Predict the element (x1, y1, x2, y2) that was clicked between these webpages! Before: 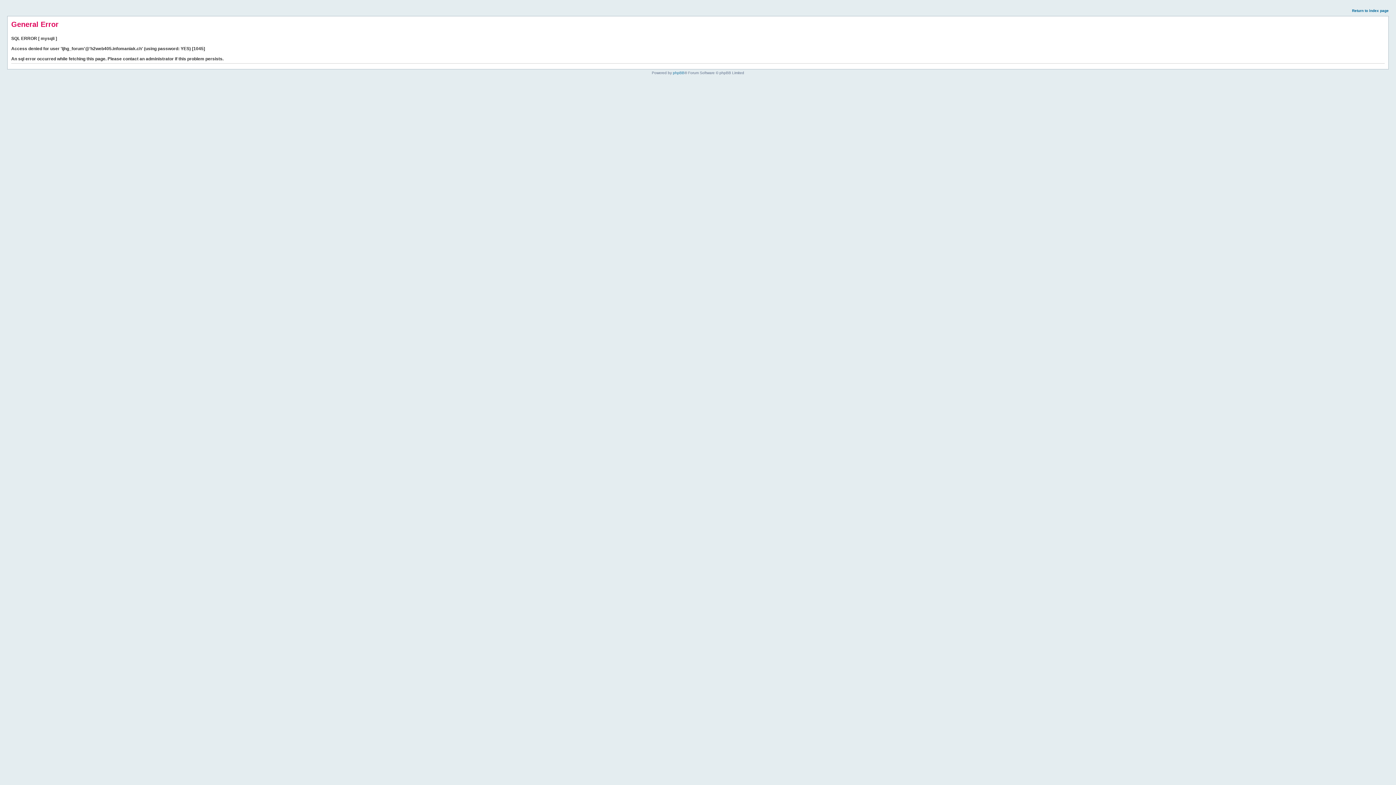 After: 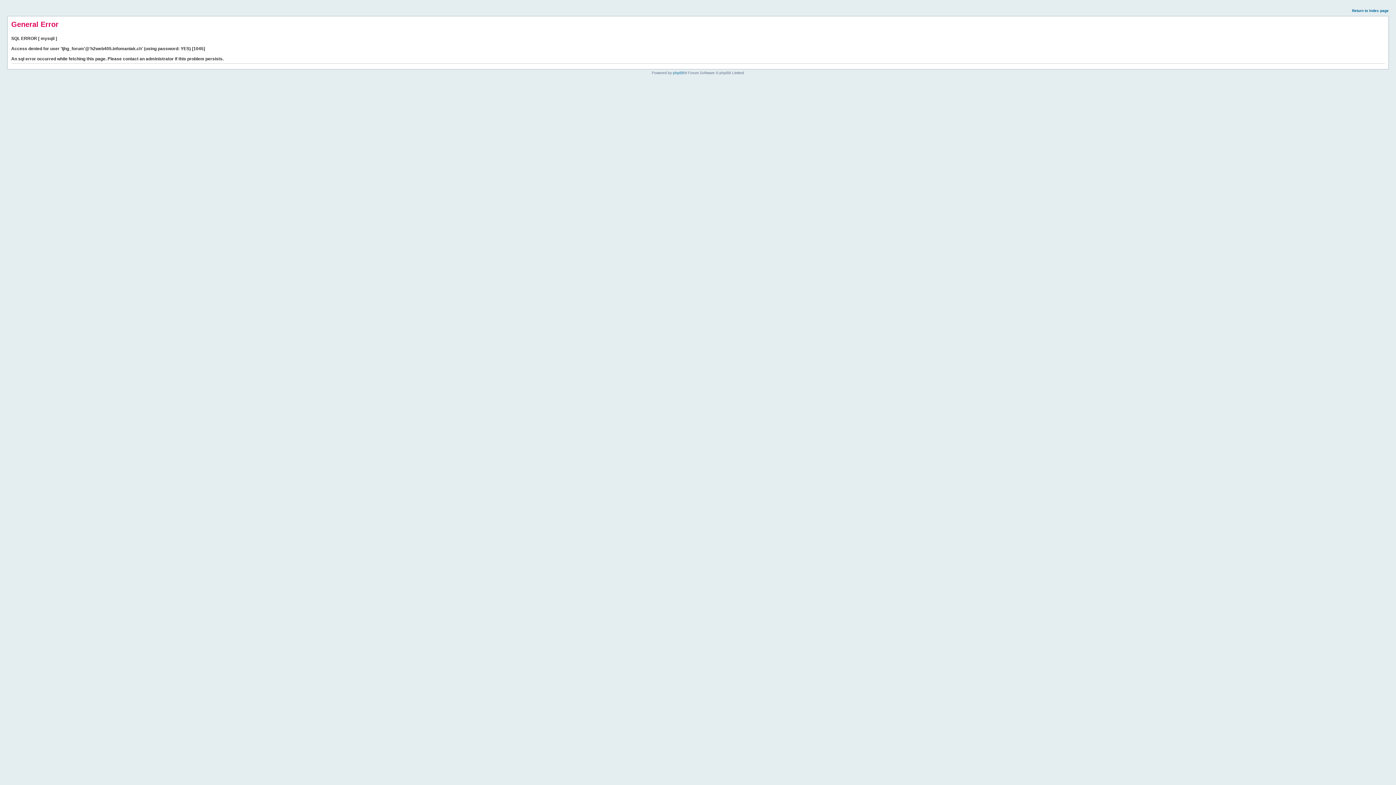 Action: bbox: (1352, 8, 1389, 12) label: Return to index page